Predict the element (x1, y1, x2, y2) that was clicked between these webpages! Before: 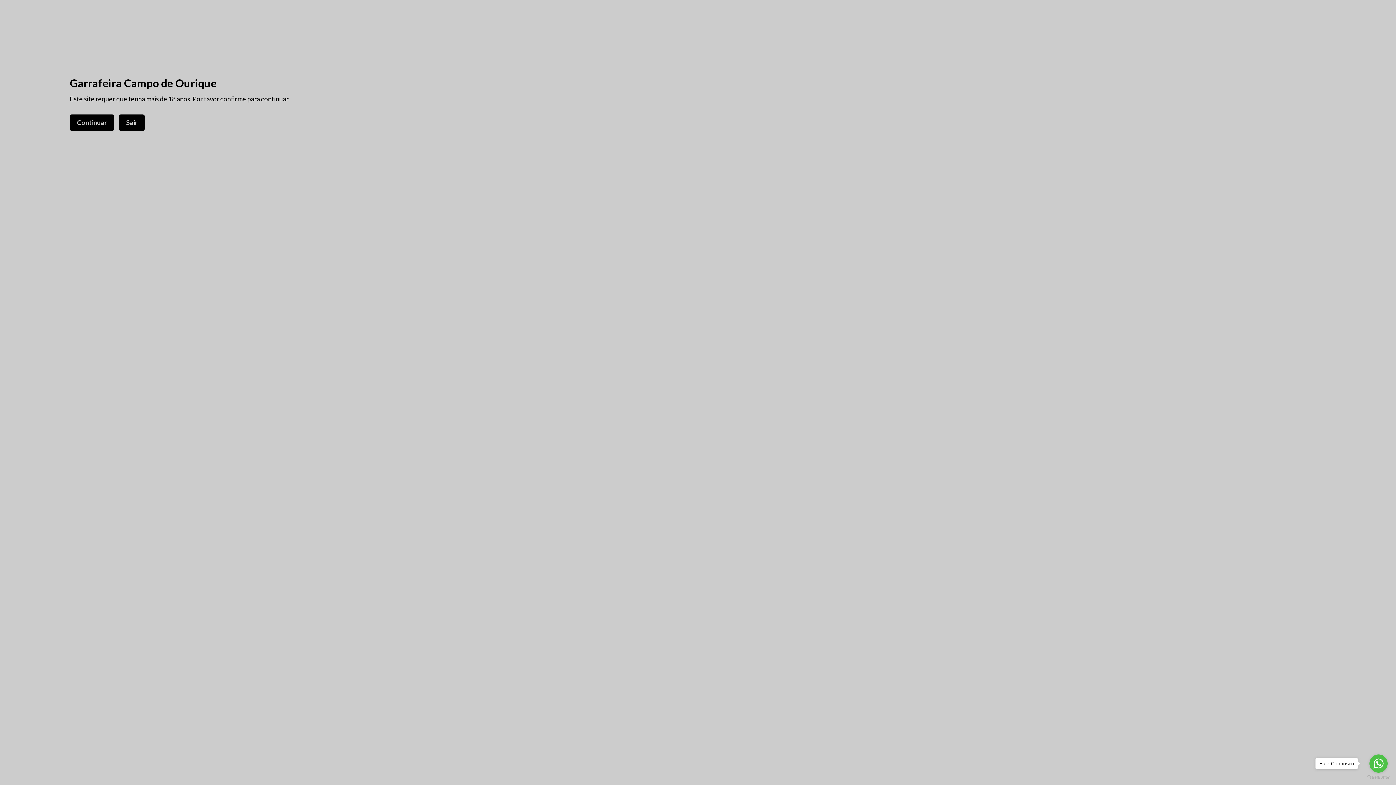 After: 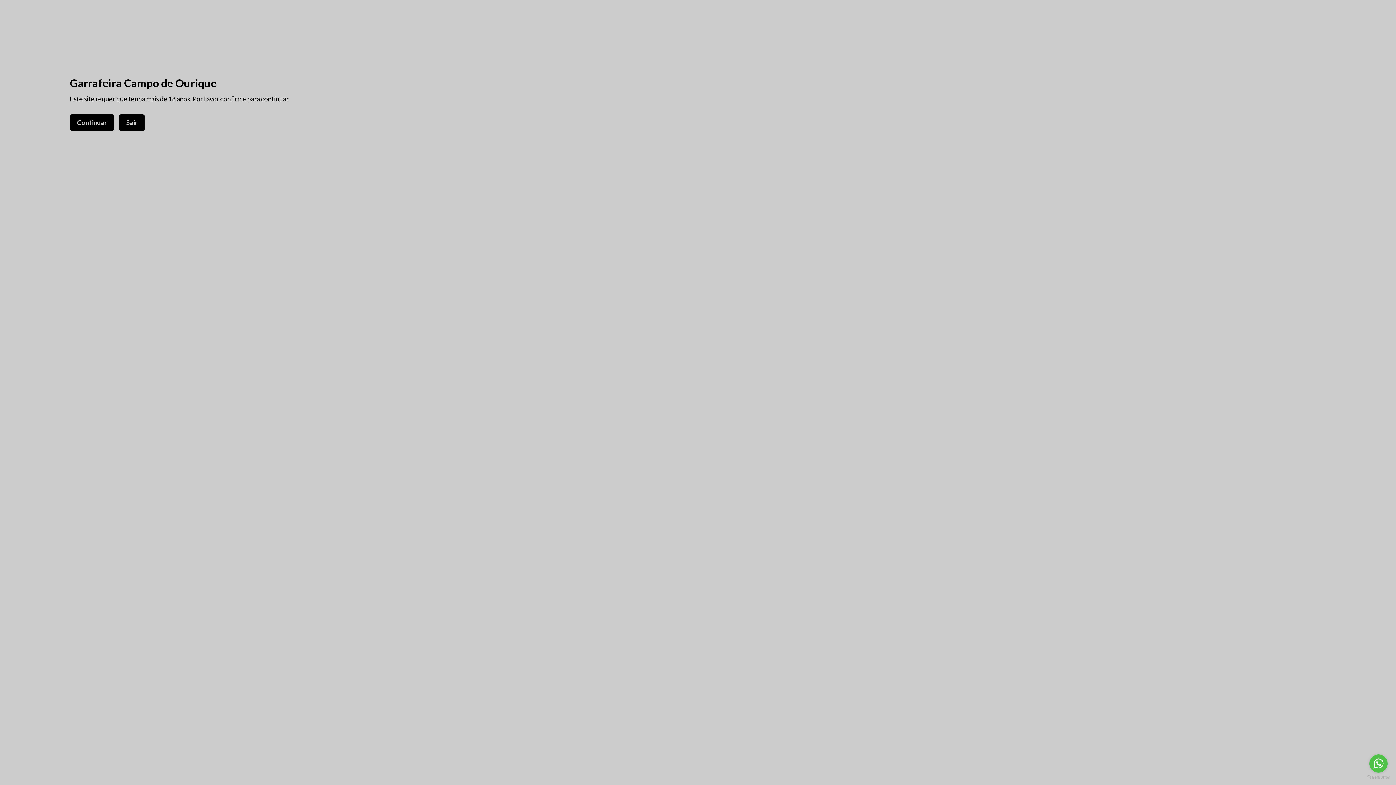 Action: label: Go to whatsapp bbox: (1369, 754, 1388, 773)